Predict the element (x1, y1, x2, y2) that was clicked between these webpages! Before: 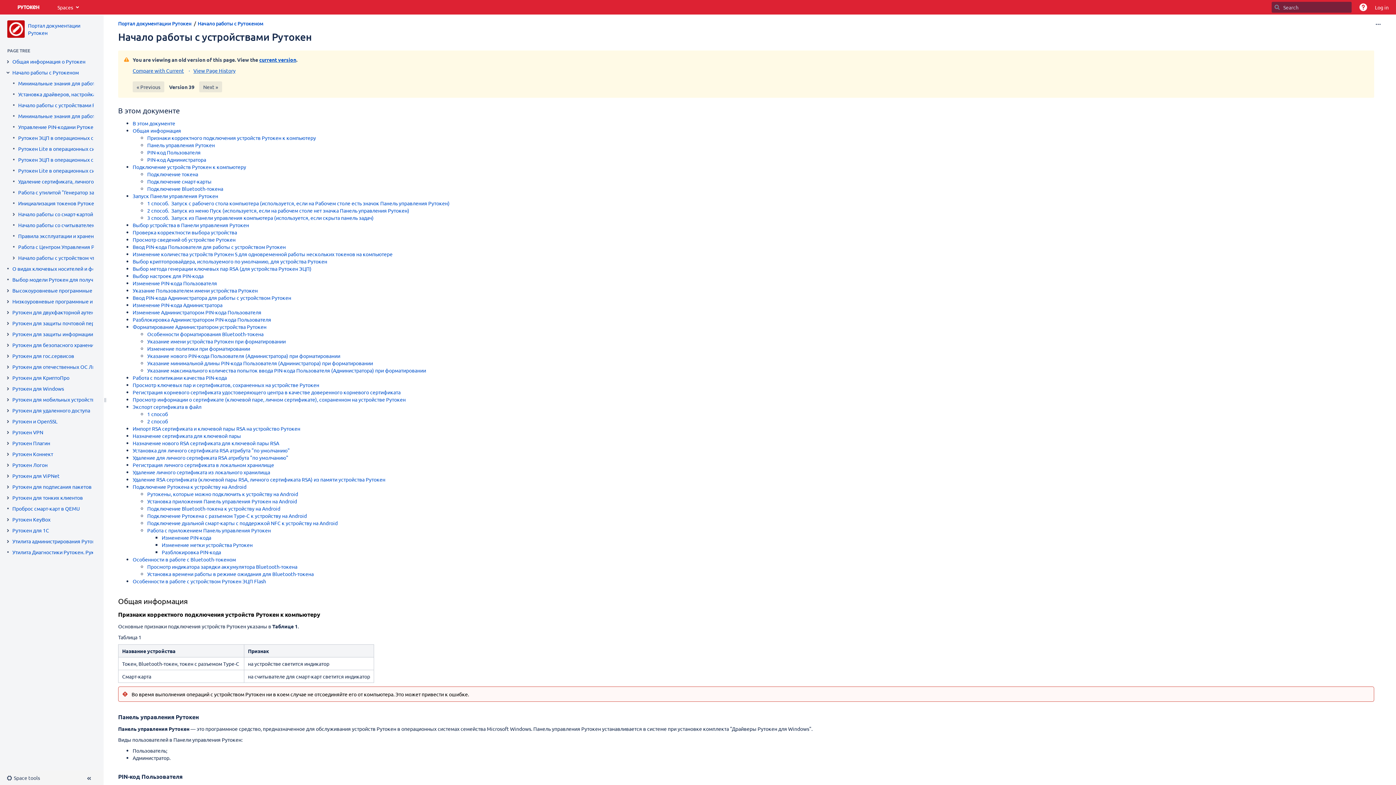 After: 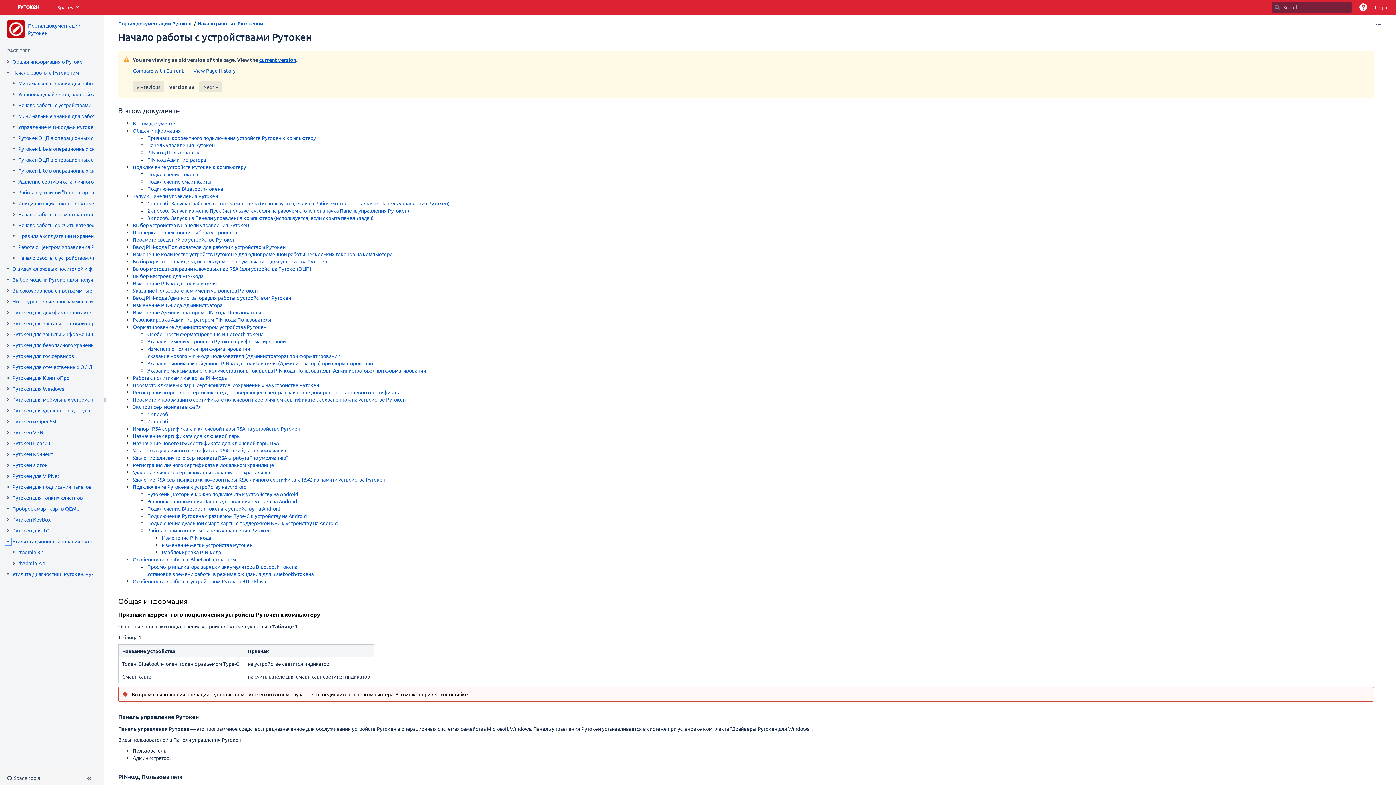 Action: bbox: (5, 538, 10, 544) label: Expand item Утилита администрирования Рутокен (rtadmin)